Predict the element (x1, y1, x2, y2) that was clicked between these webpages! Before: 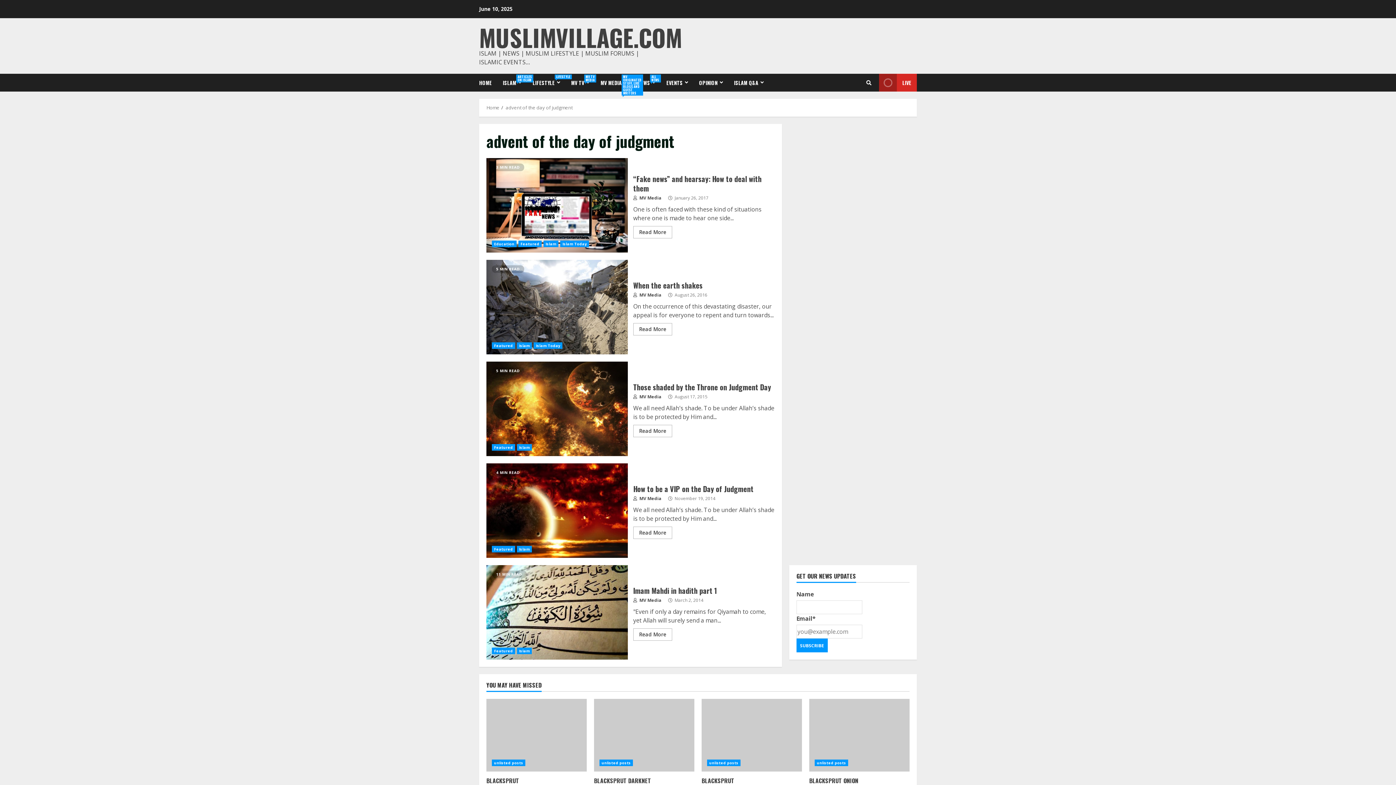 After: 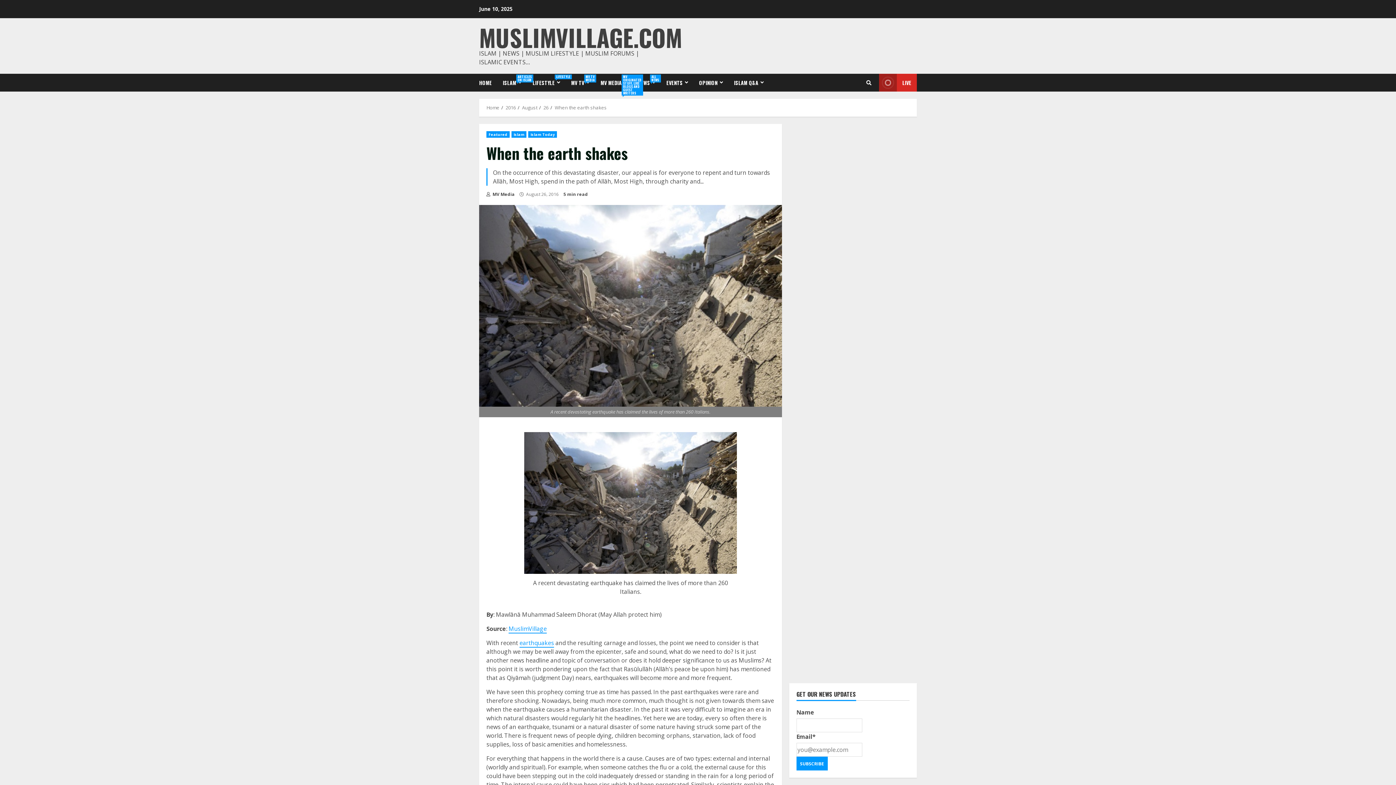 Action: bbox: (486, 260, 627, 354) label: When the earth shakes